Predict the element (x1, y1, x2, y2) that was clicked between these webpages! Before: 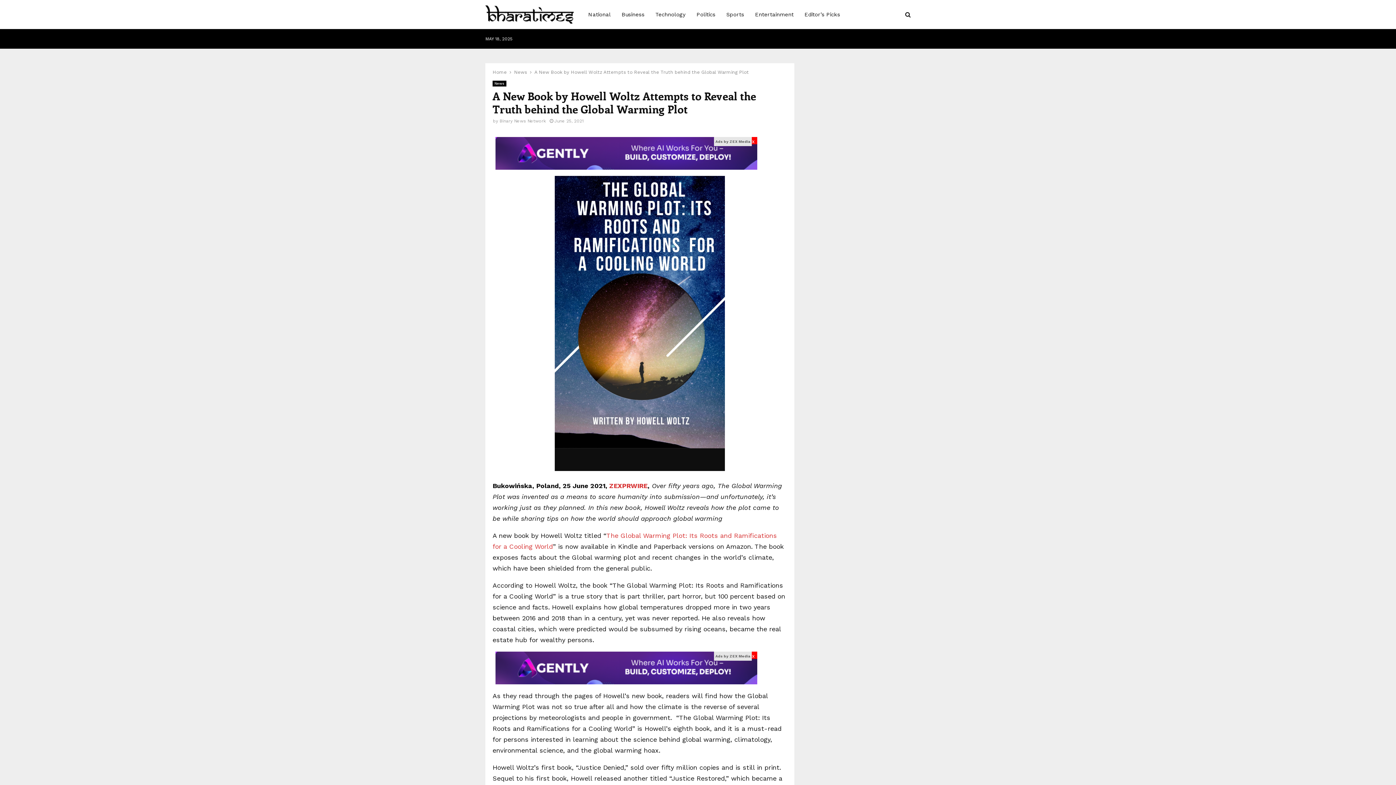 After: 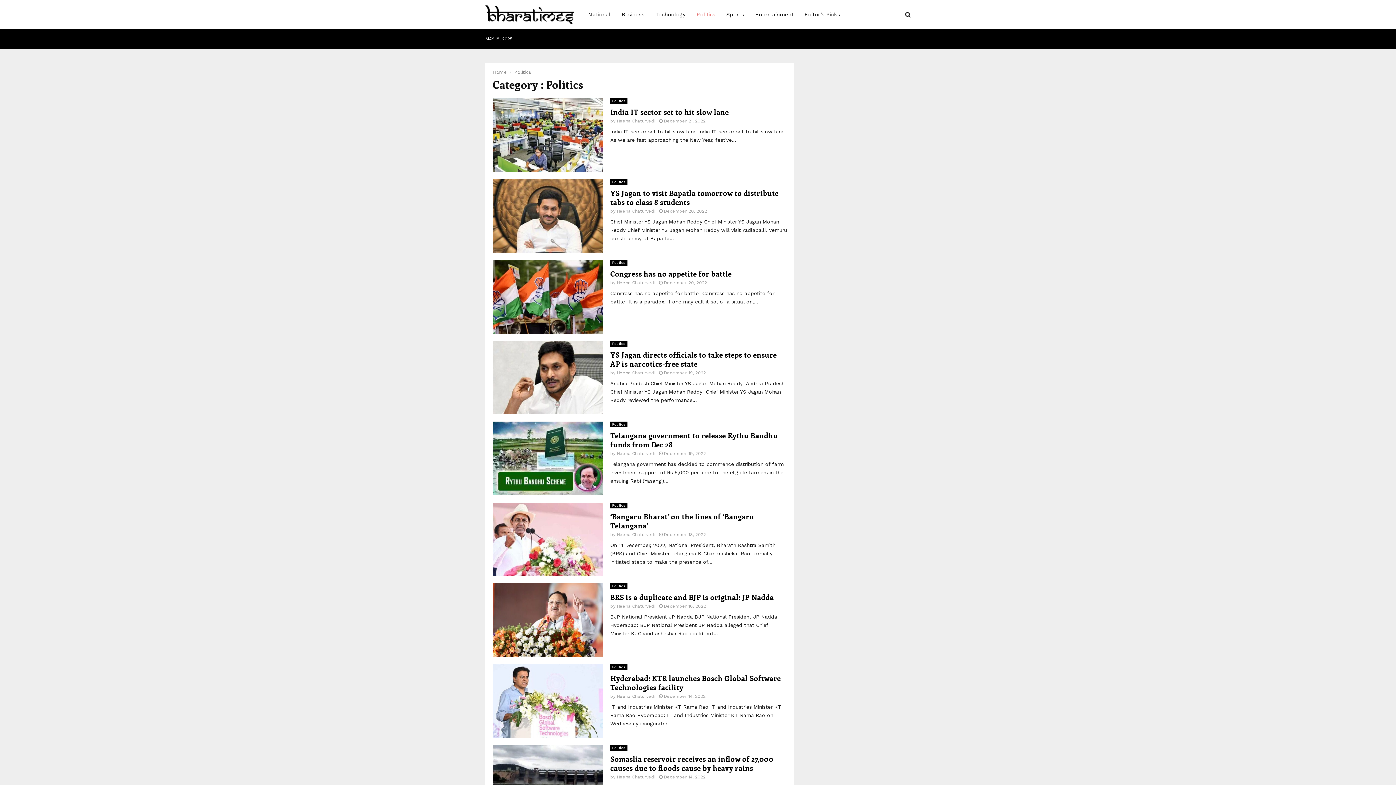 Action: label: Politics bbox: (696, 0, 715, 29)